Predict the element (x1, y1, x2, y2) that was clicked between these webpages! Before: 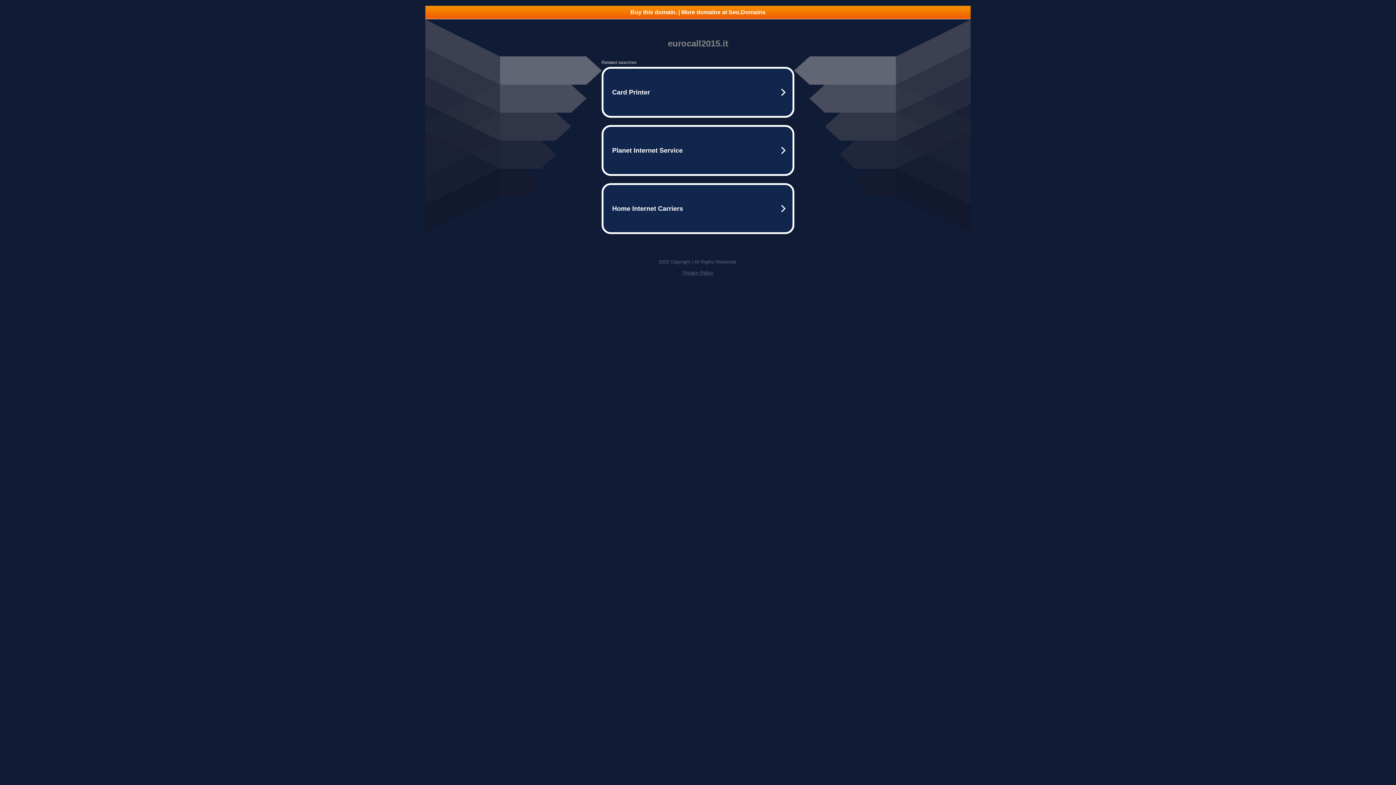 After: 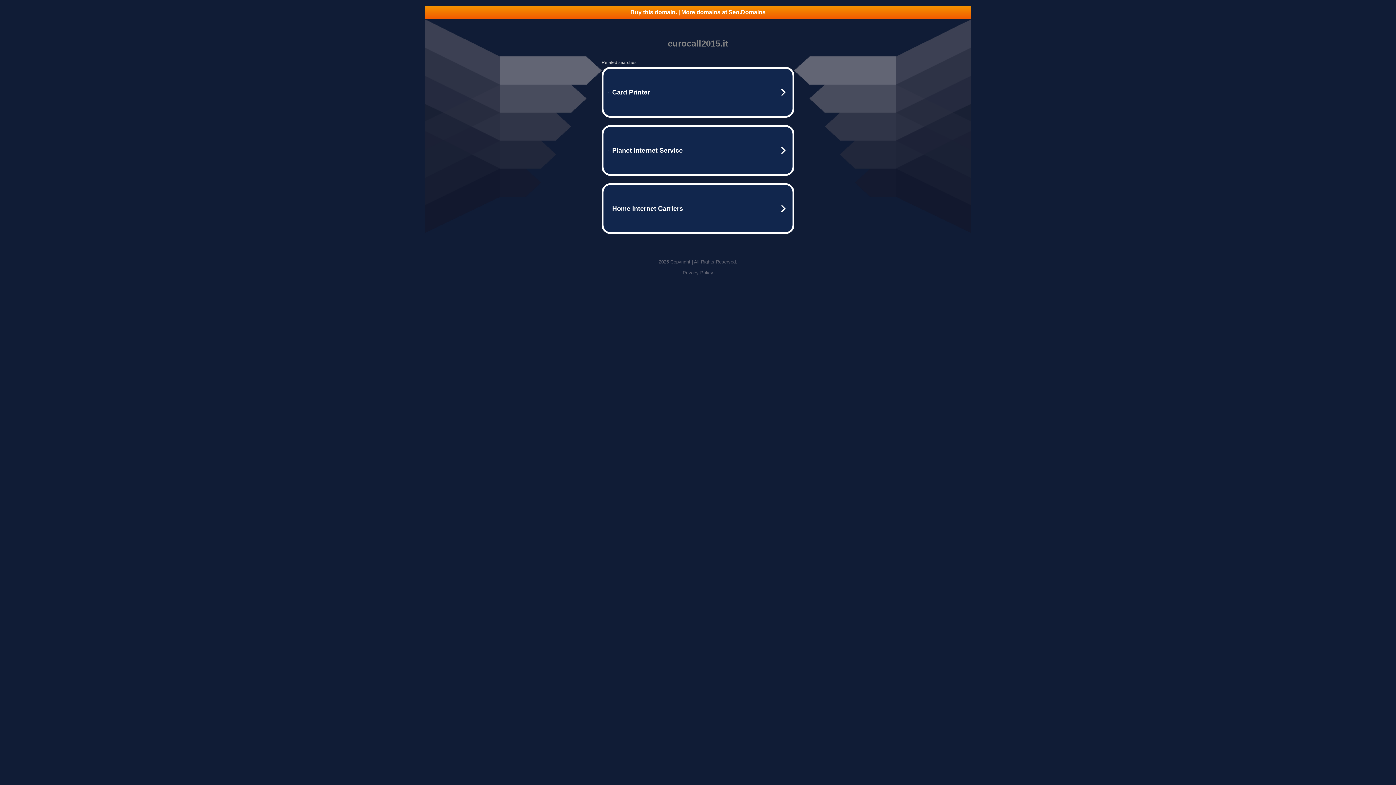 Action: label: Privacy Policy bbox: (682, 270, 713, 275)